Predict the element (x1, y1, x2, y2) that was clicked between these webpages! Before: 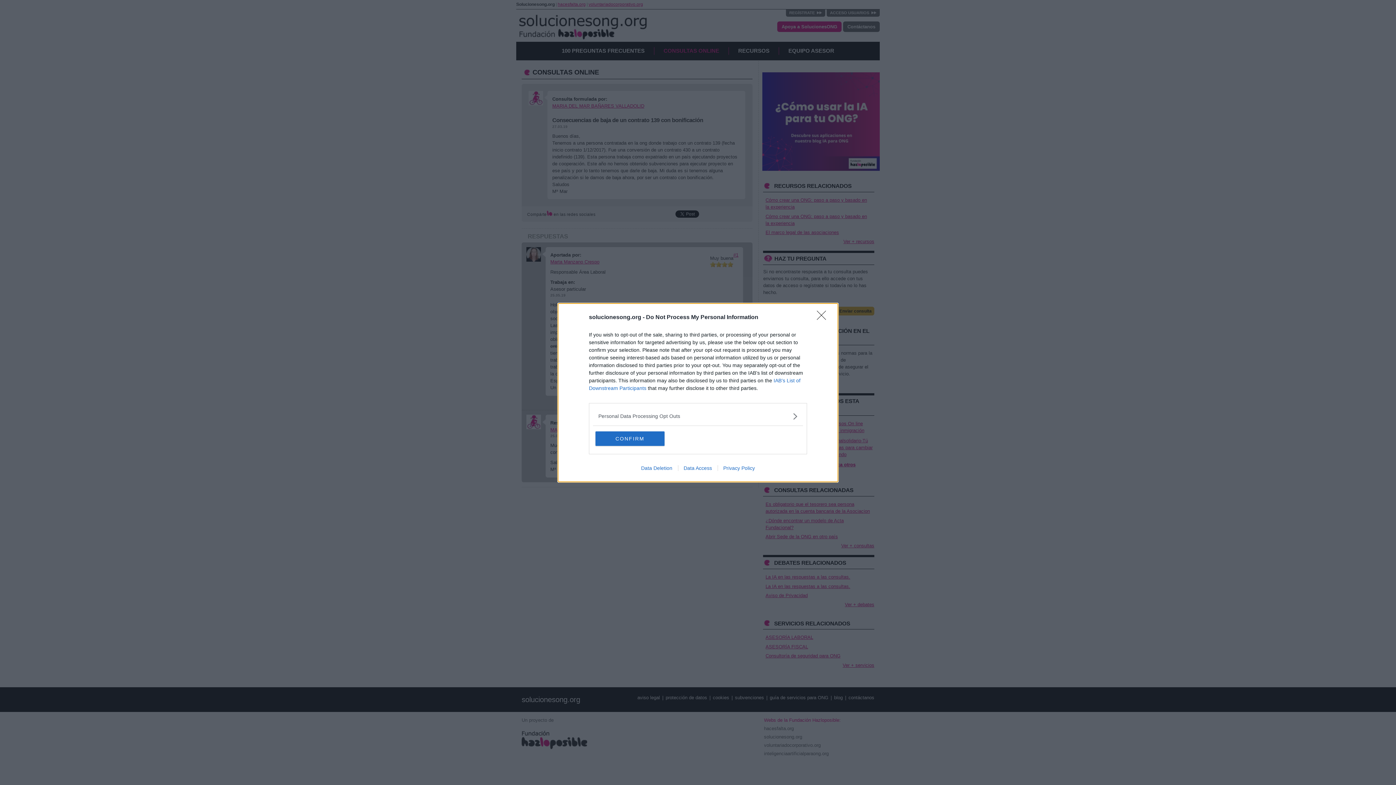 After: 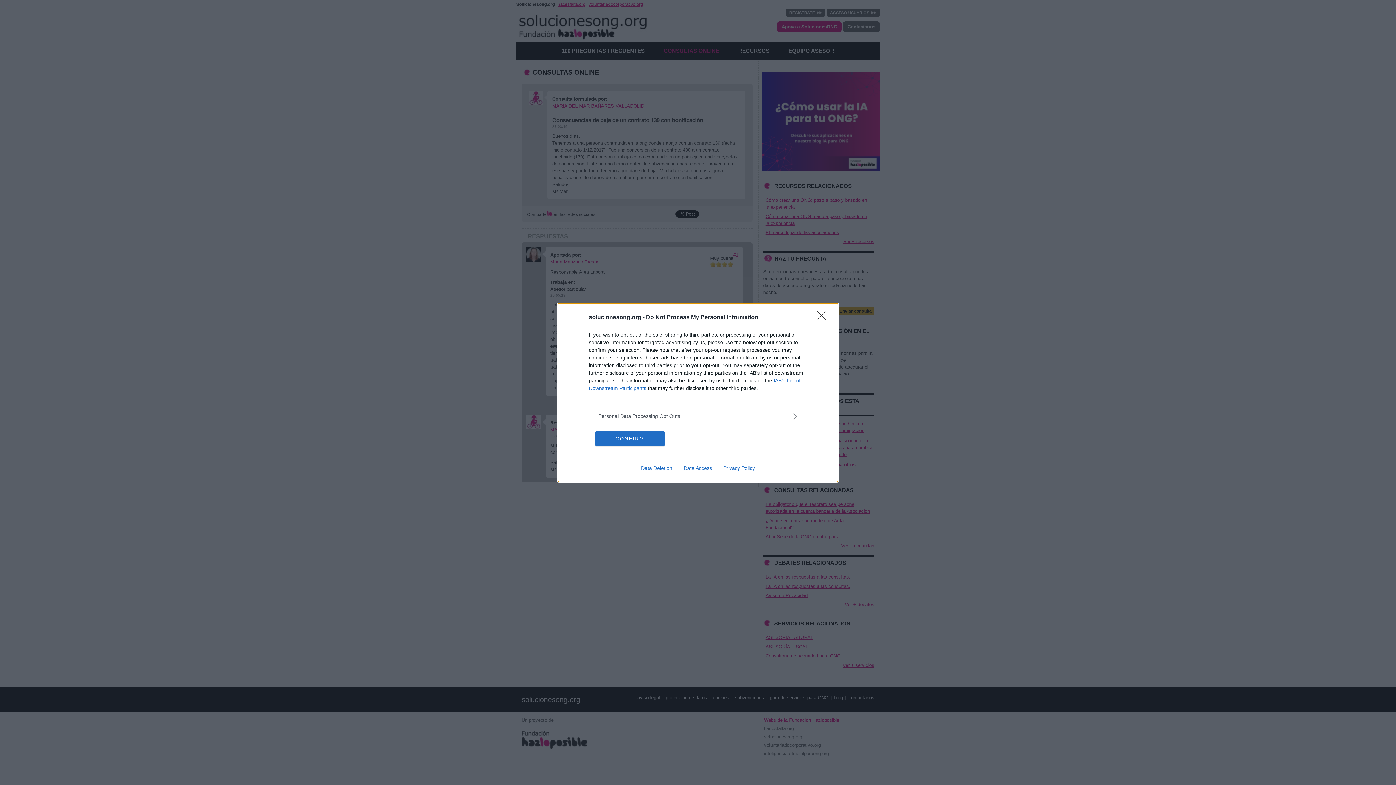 Action: bbox: (717, 465, 760, 471) label: Privacy Policy